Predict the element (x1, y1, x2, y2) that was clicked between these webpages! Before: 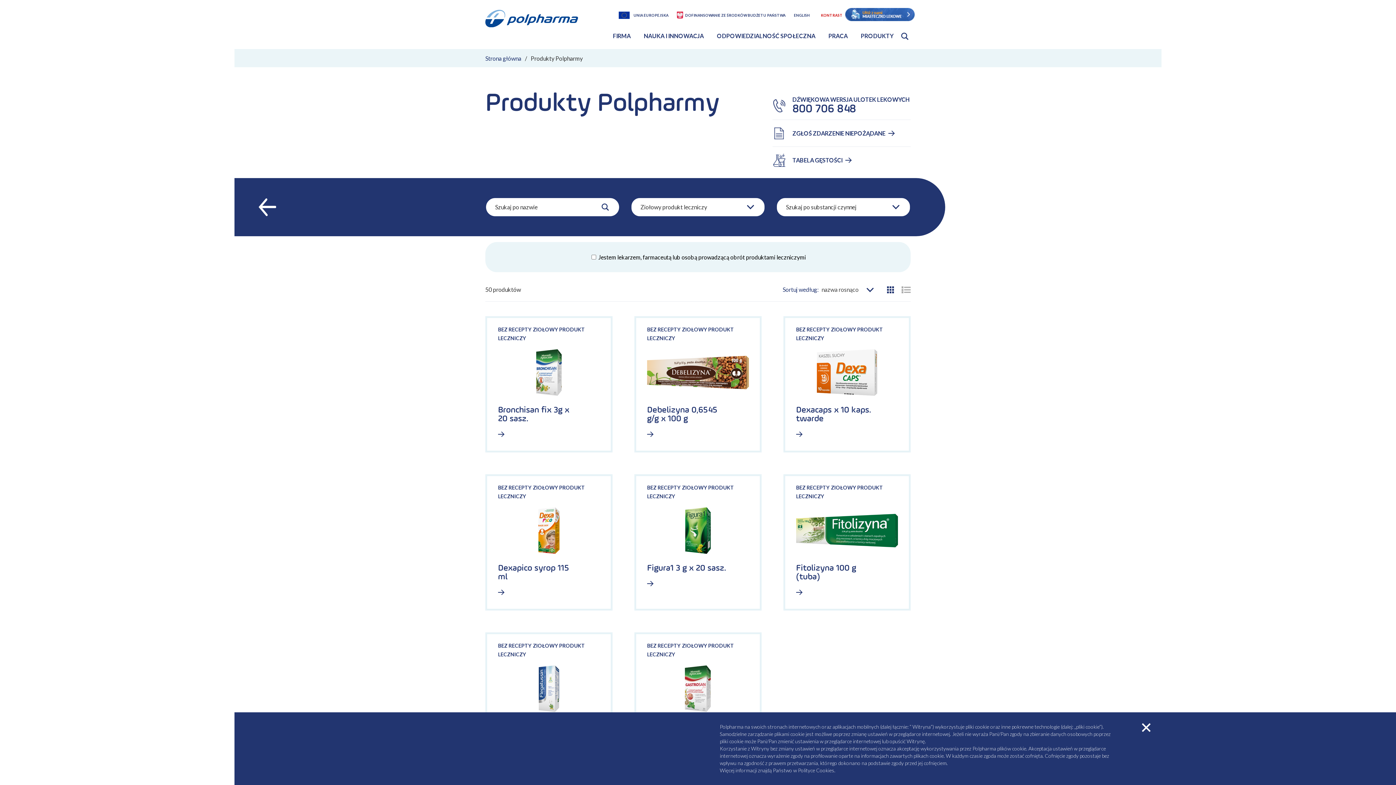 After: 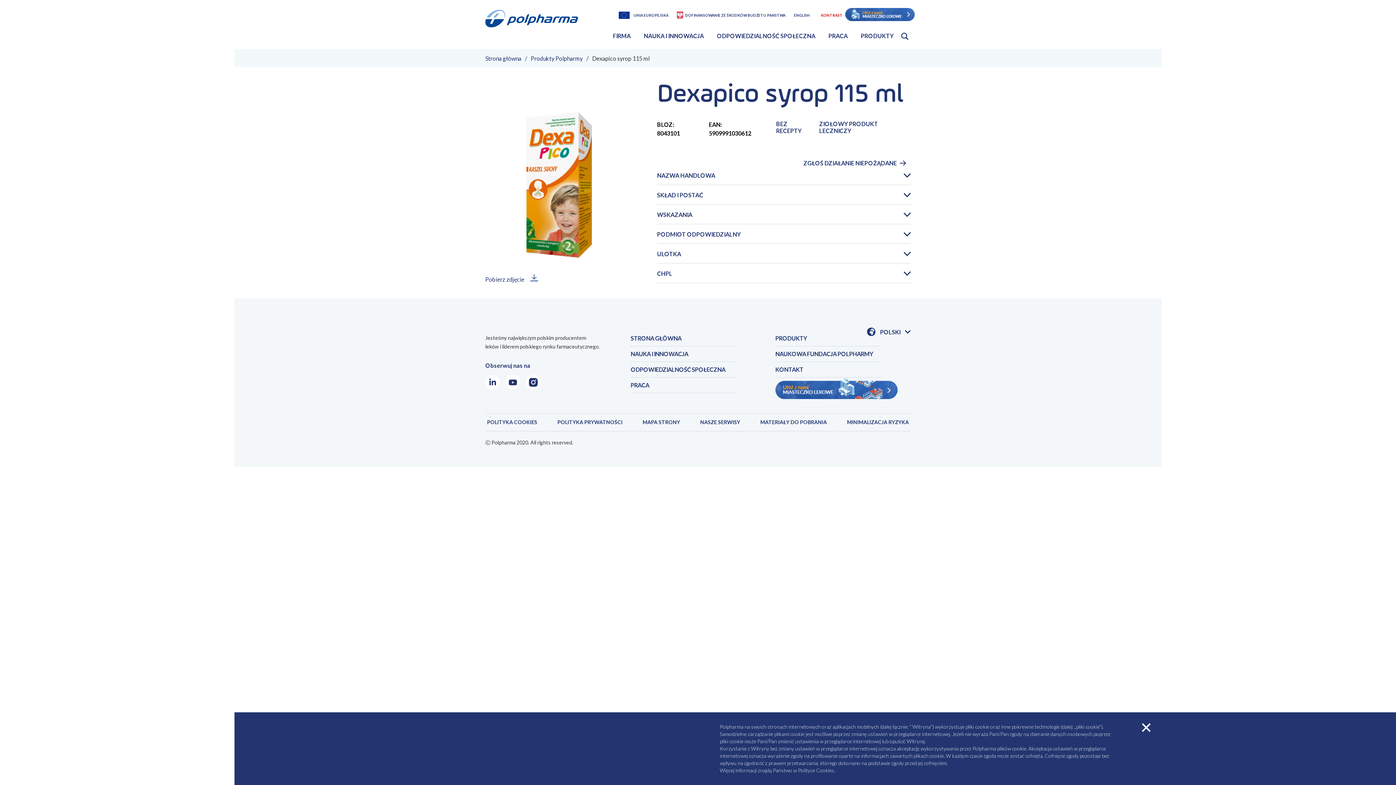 Action: bbox: (498, 507, 599, 554)